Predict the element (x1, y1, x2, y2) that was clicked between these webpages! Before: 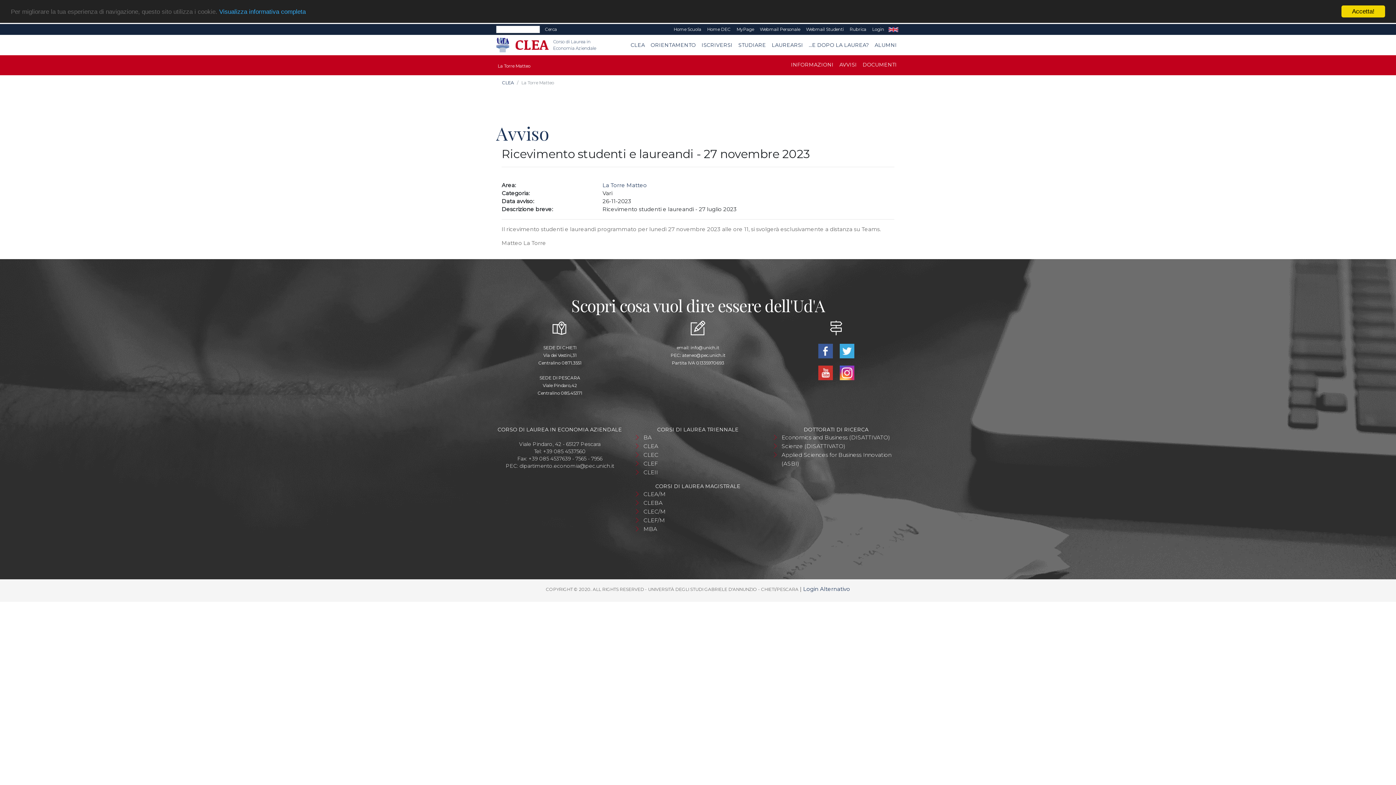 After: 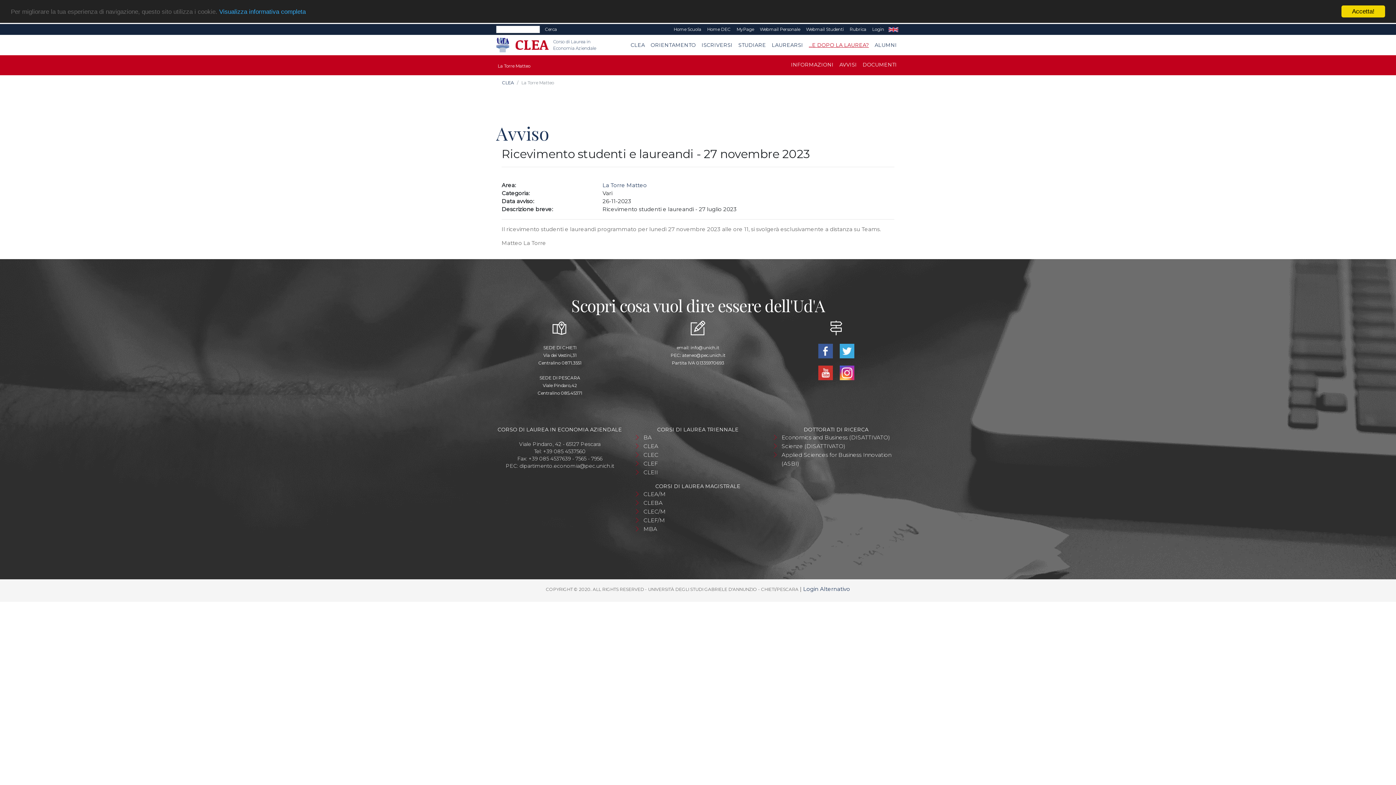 Action: label: ...E DOPO LA LAUREA? bbox: (806, 38, 872, 51)